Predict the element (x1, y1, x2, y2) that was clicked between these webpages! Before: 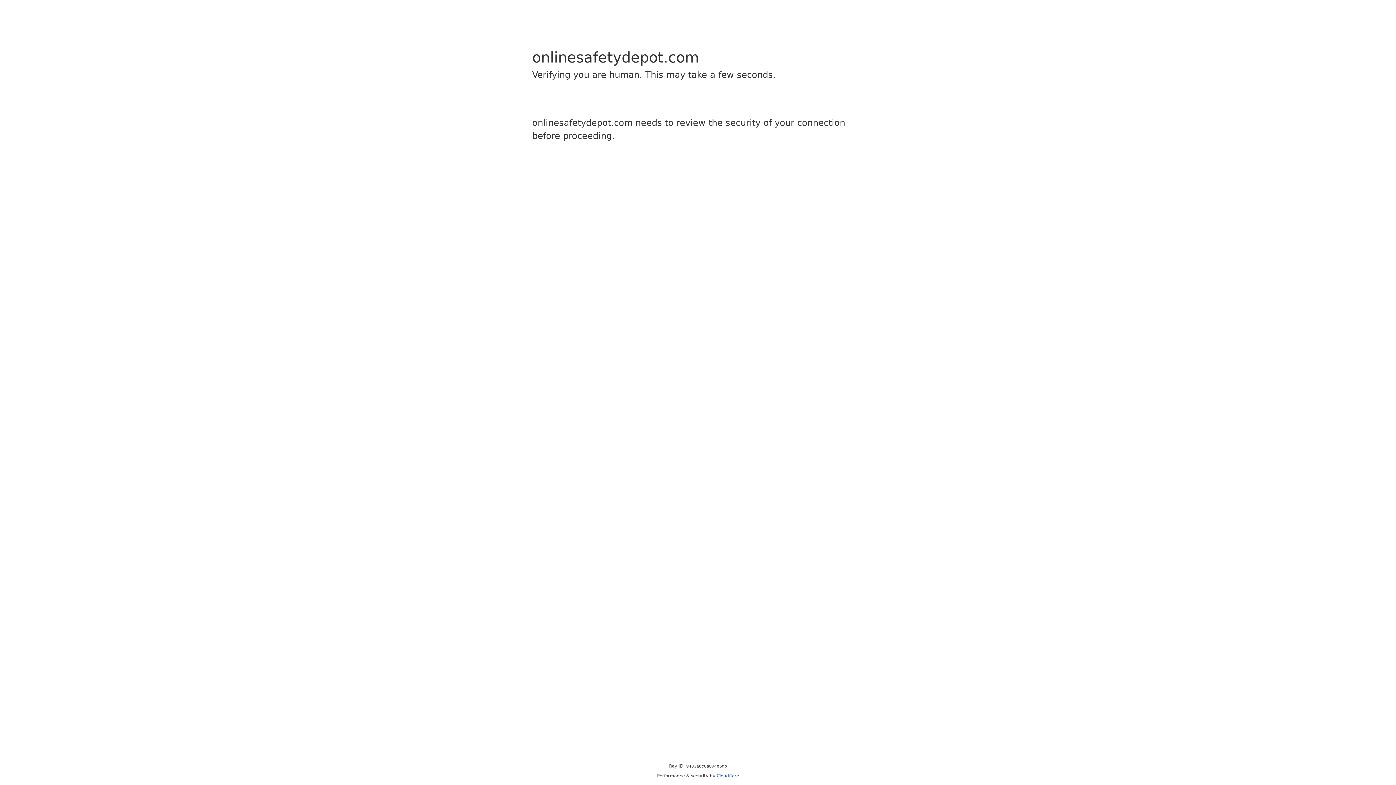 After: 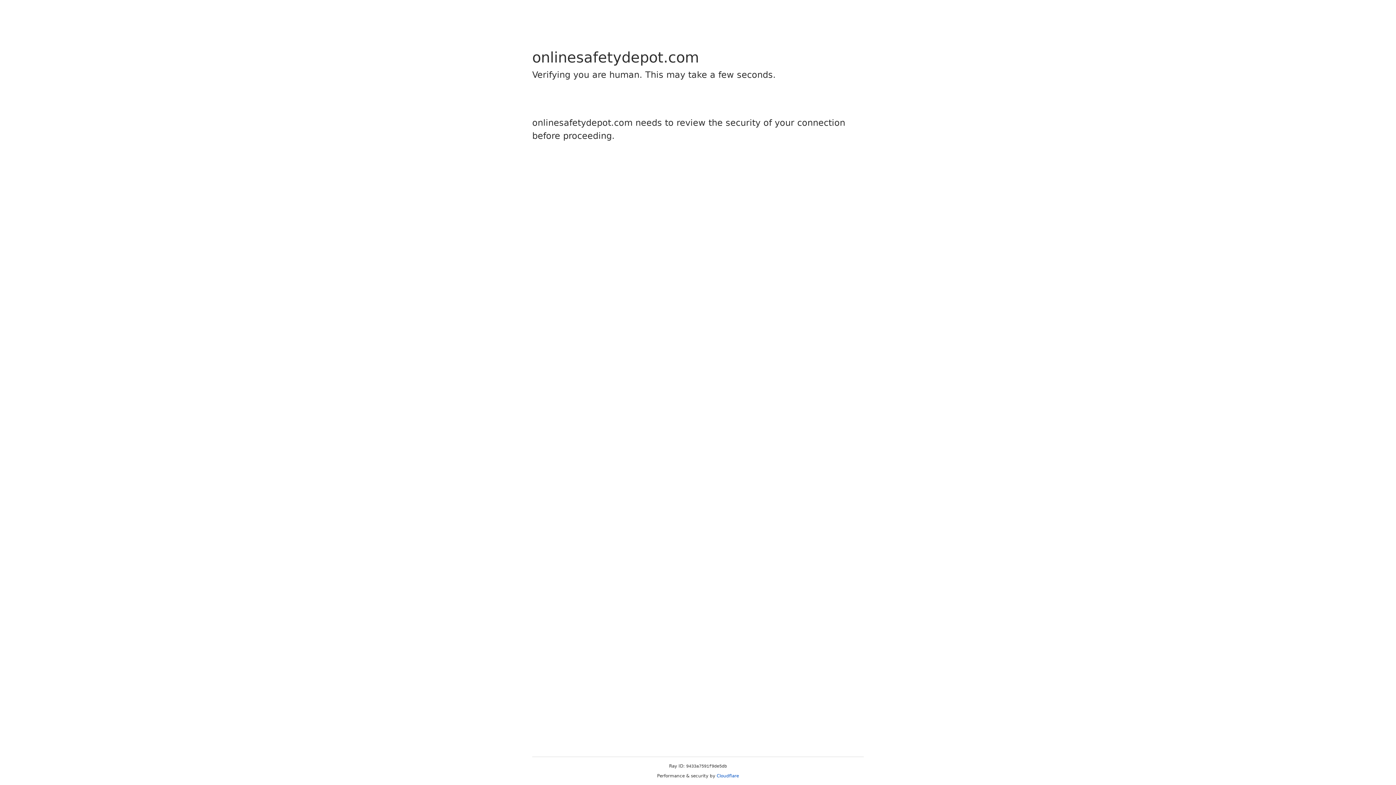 Action: bbox: (716, 773, 739, 778) label: Cloudflare